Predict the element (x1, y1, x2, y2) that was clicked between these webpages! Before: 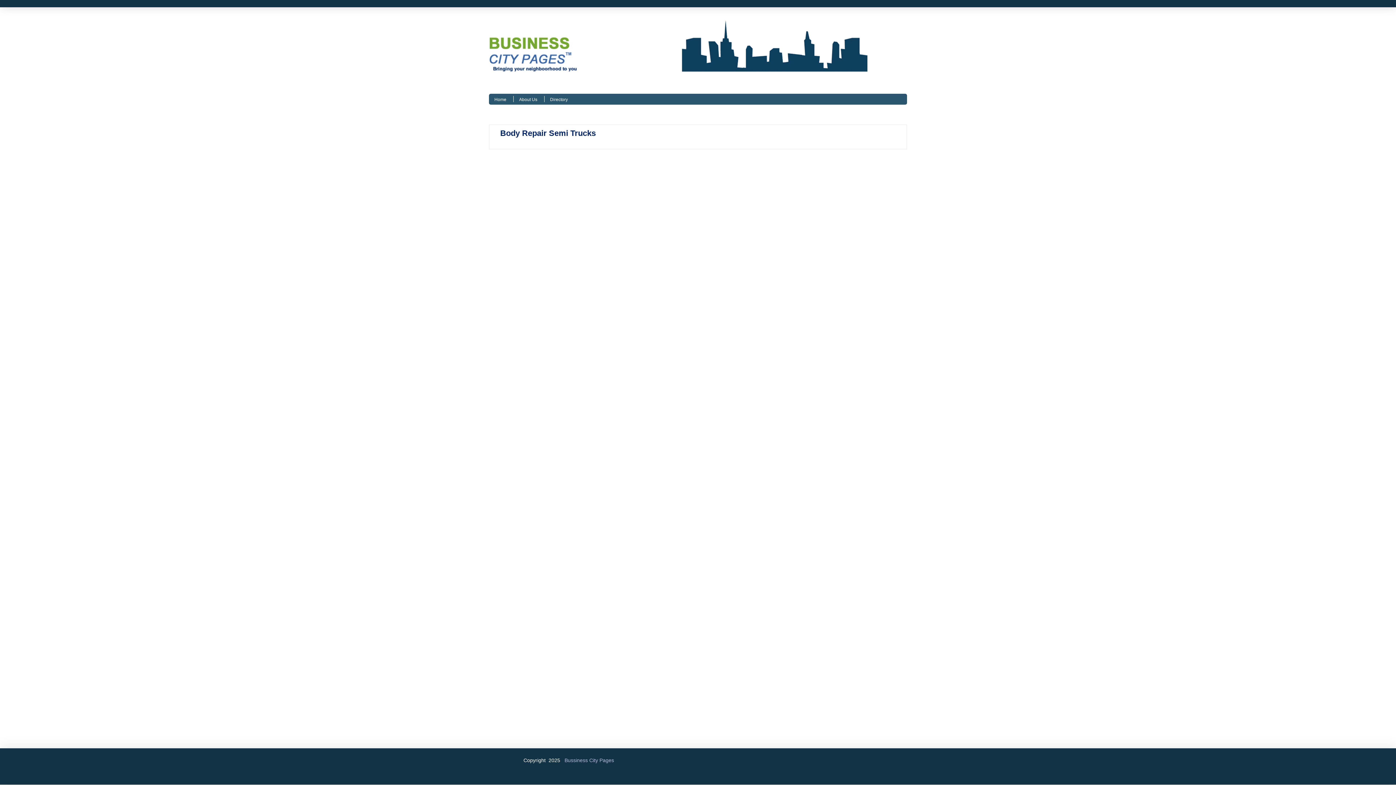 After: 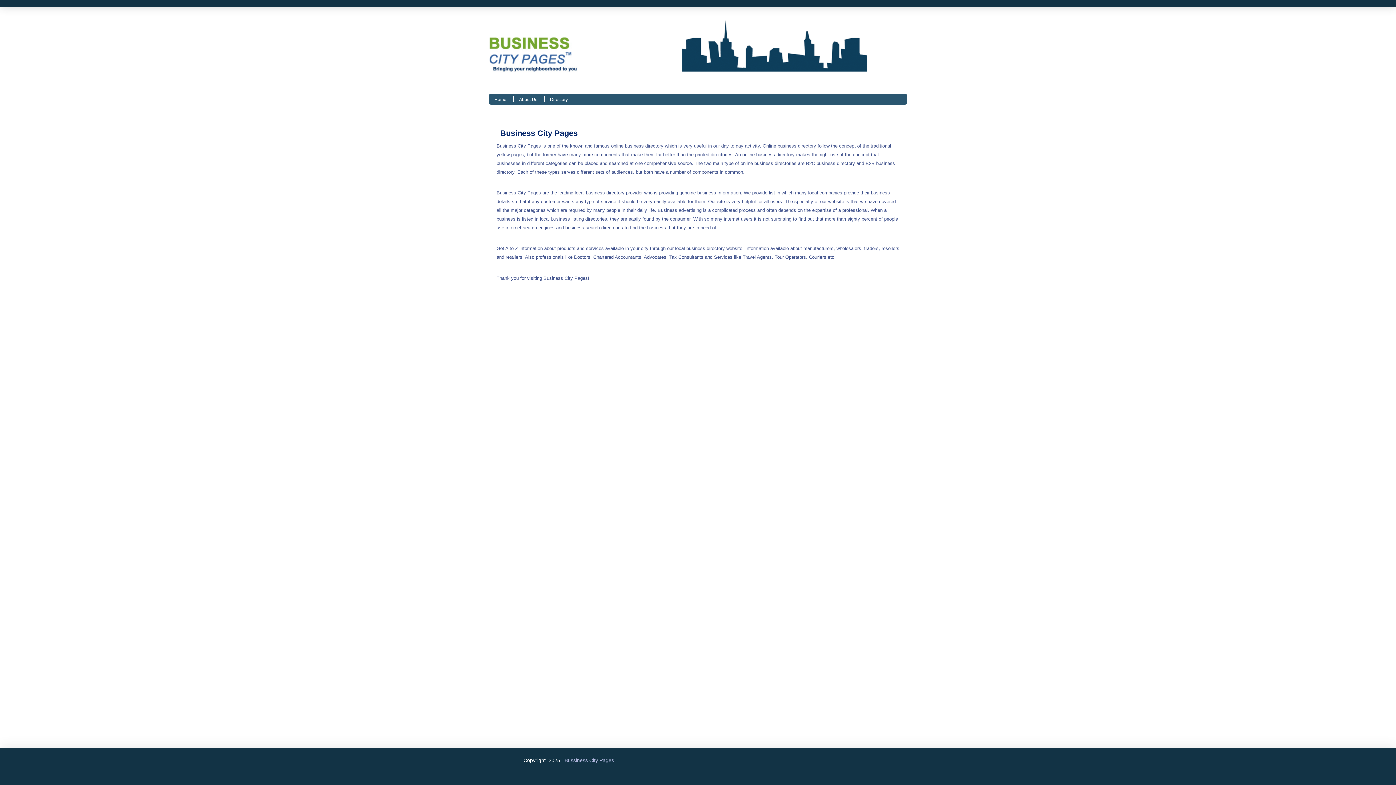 Action: bbox: (489, 68, 593, 74)